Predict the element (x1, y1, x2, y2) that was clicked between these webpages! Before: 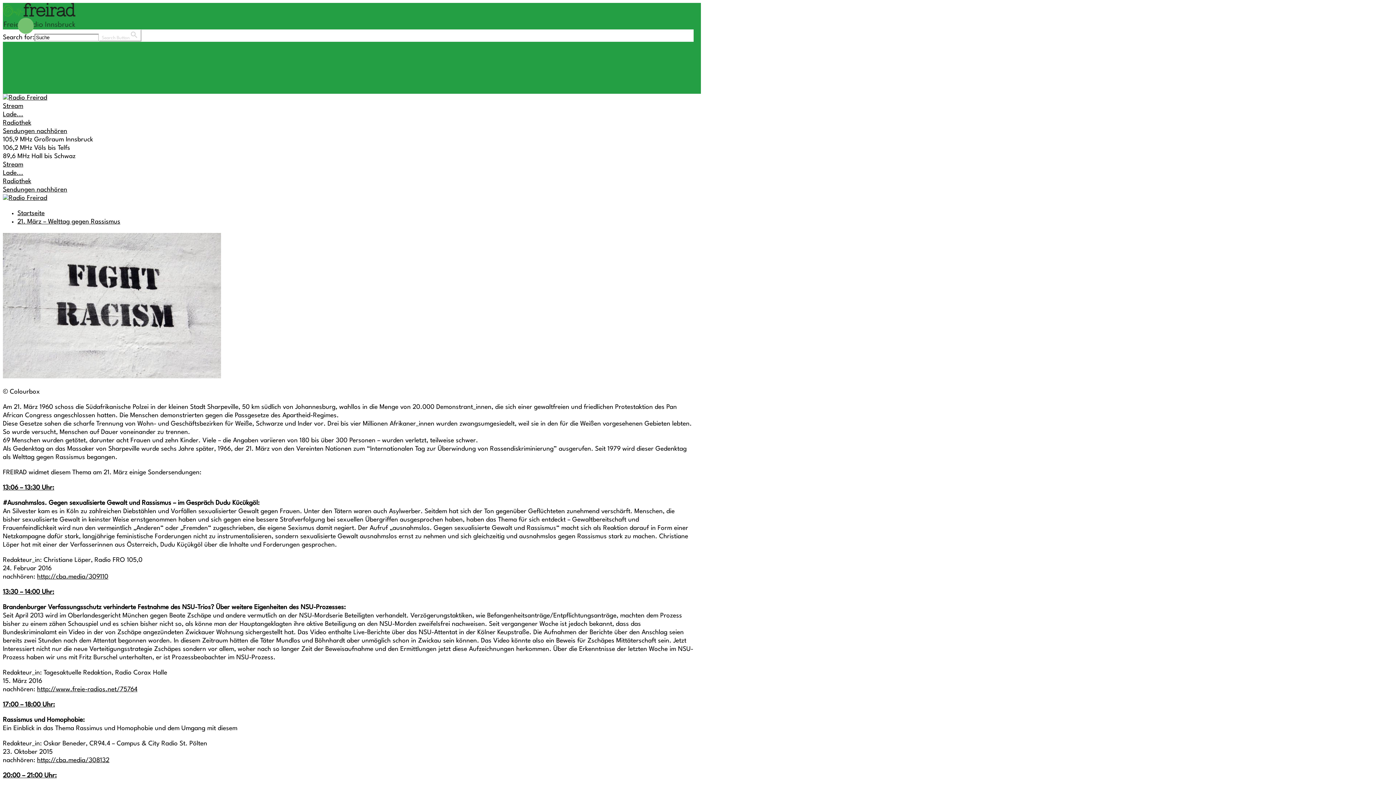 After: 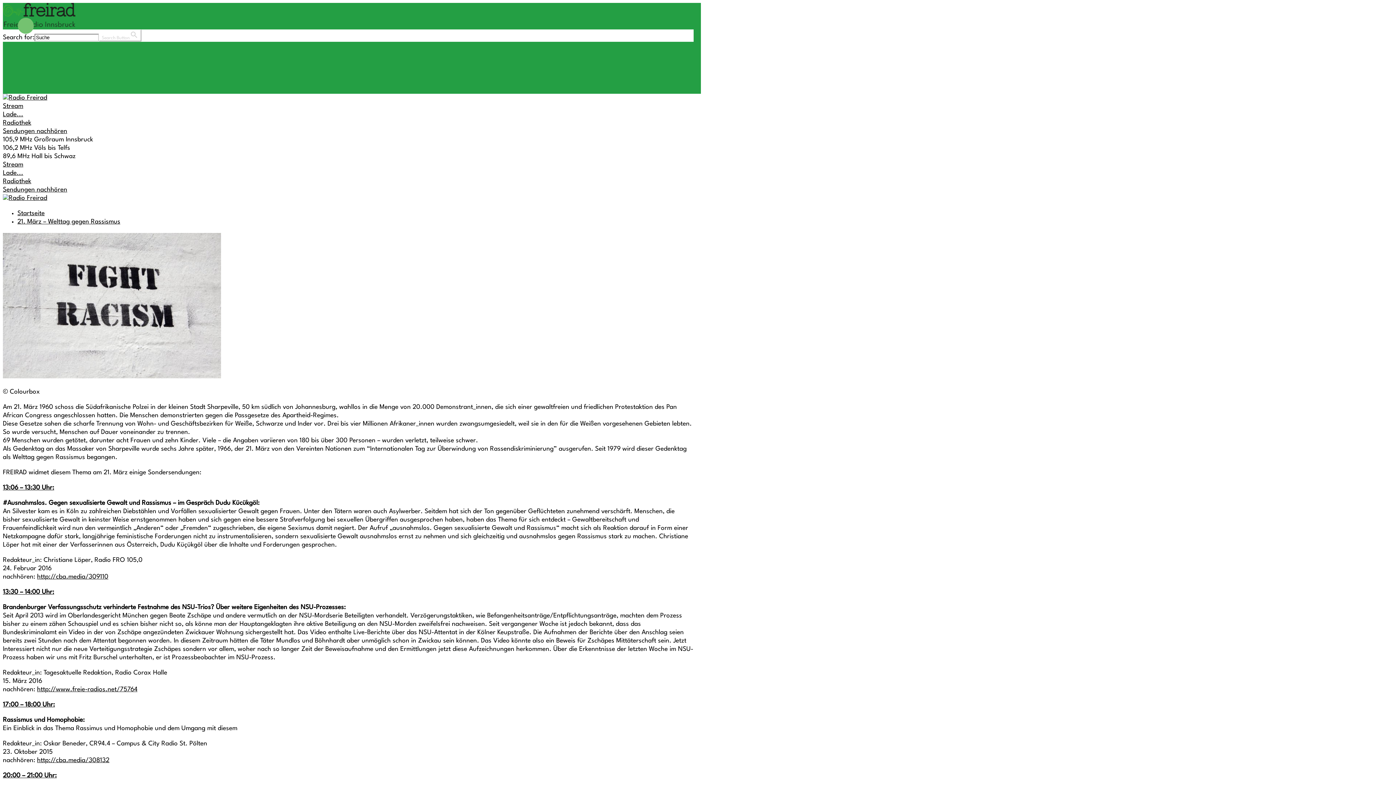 Action: bbox: (17, 218, 120, 225) label: 21. März – Welttag gegen Rassismus